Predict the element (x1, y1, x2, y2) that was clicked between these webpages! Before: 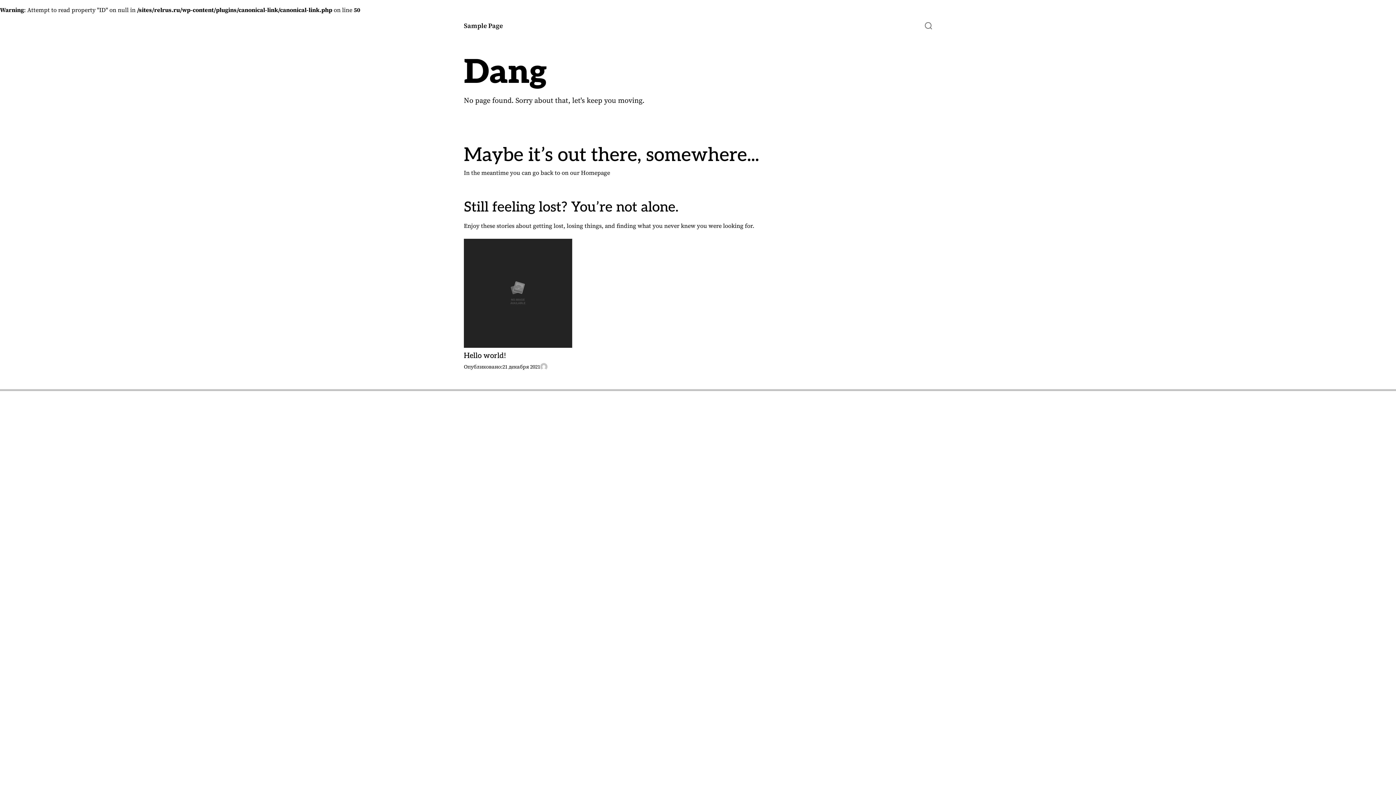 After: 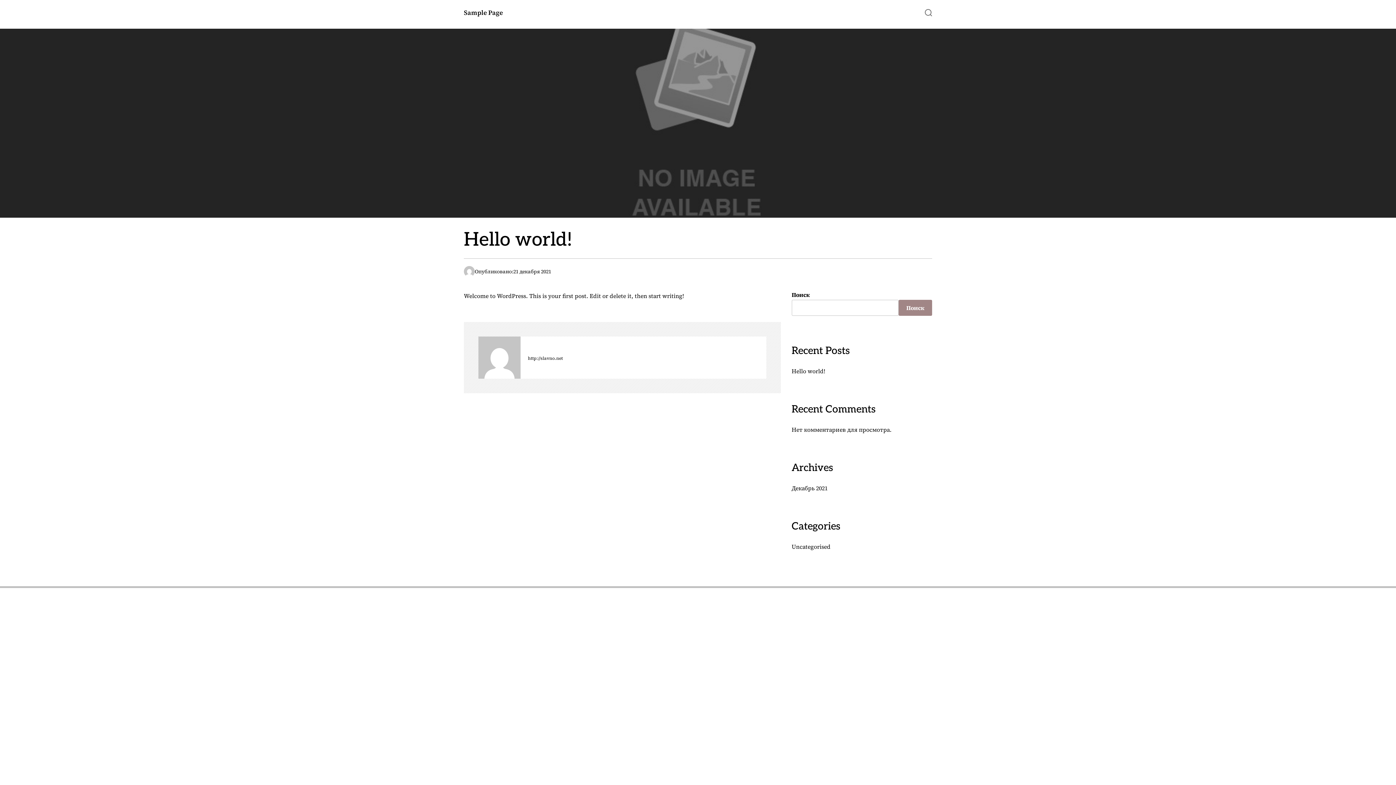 Action: bbox: (502, 364, 540, 369) label: 21 декабря 2021